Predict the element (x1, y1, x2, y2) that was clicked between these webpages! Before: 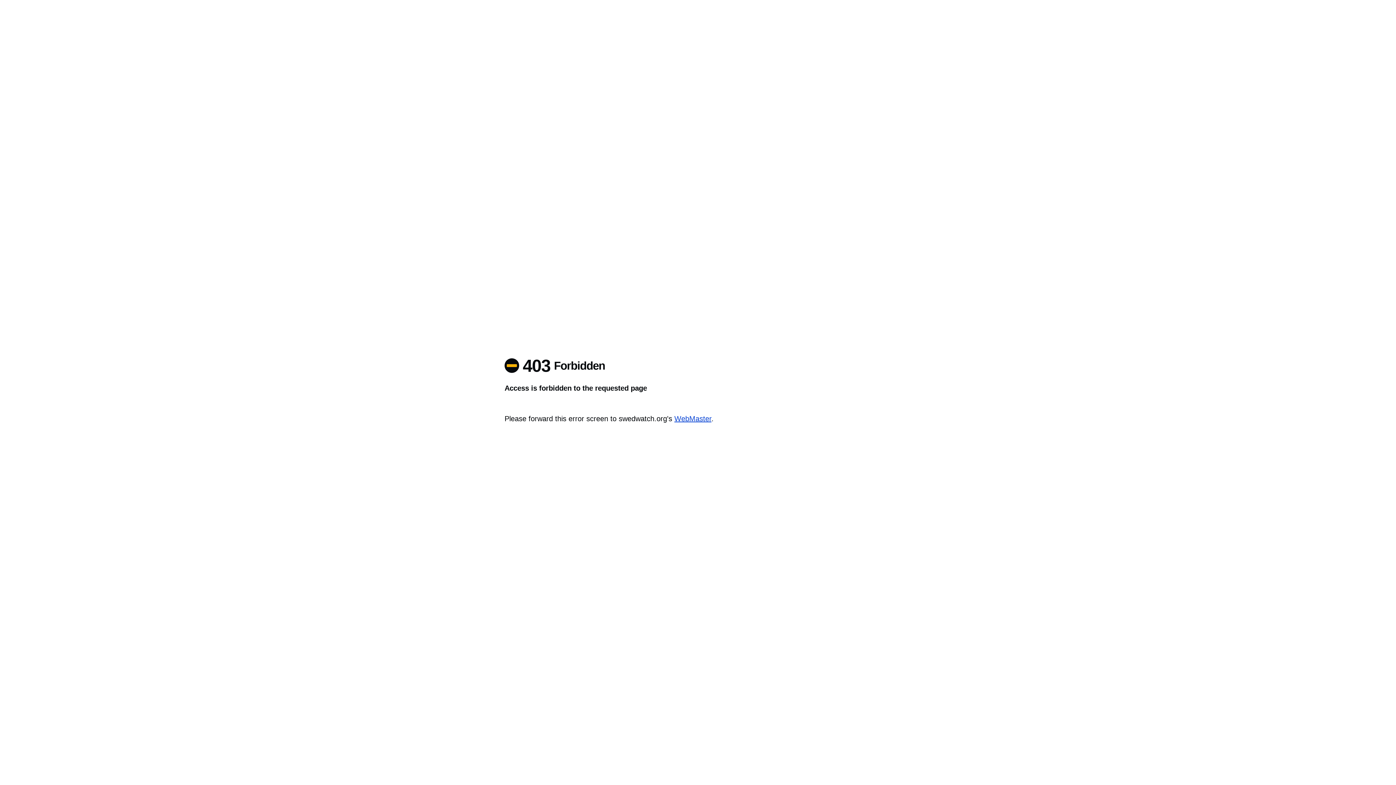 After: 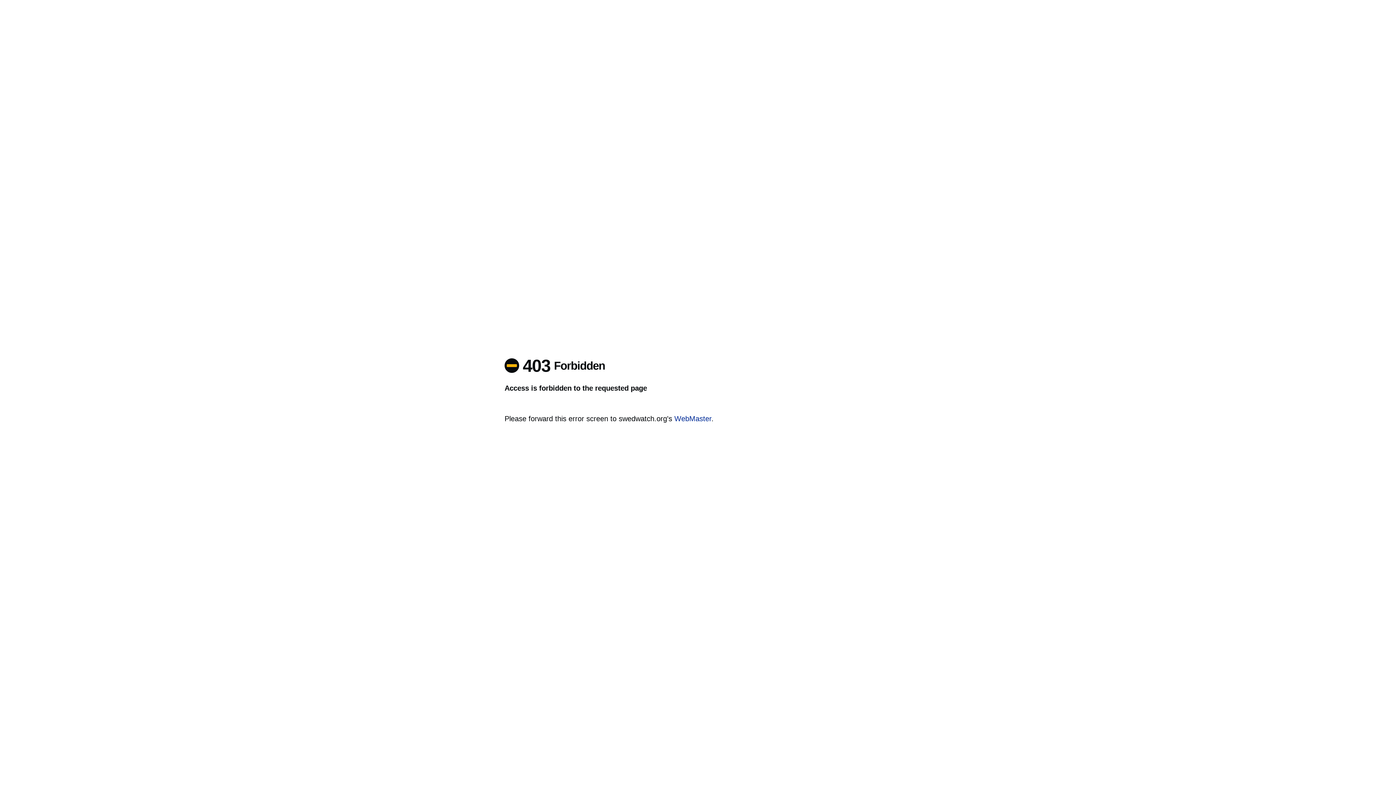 Action: label: WebMaster bbox: (674, 414, 711, 422)